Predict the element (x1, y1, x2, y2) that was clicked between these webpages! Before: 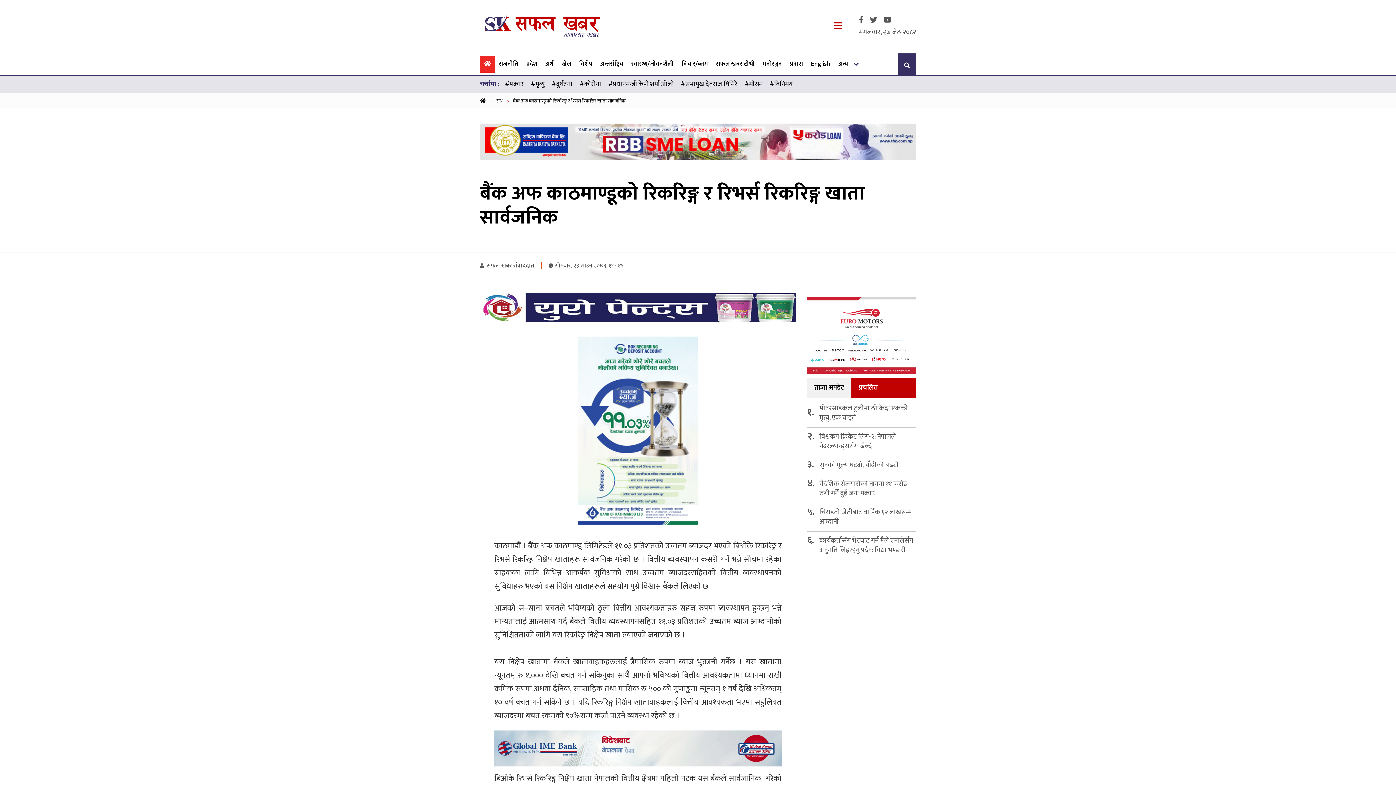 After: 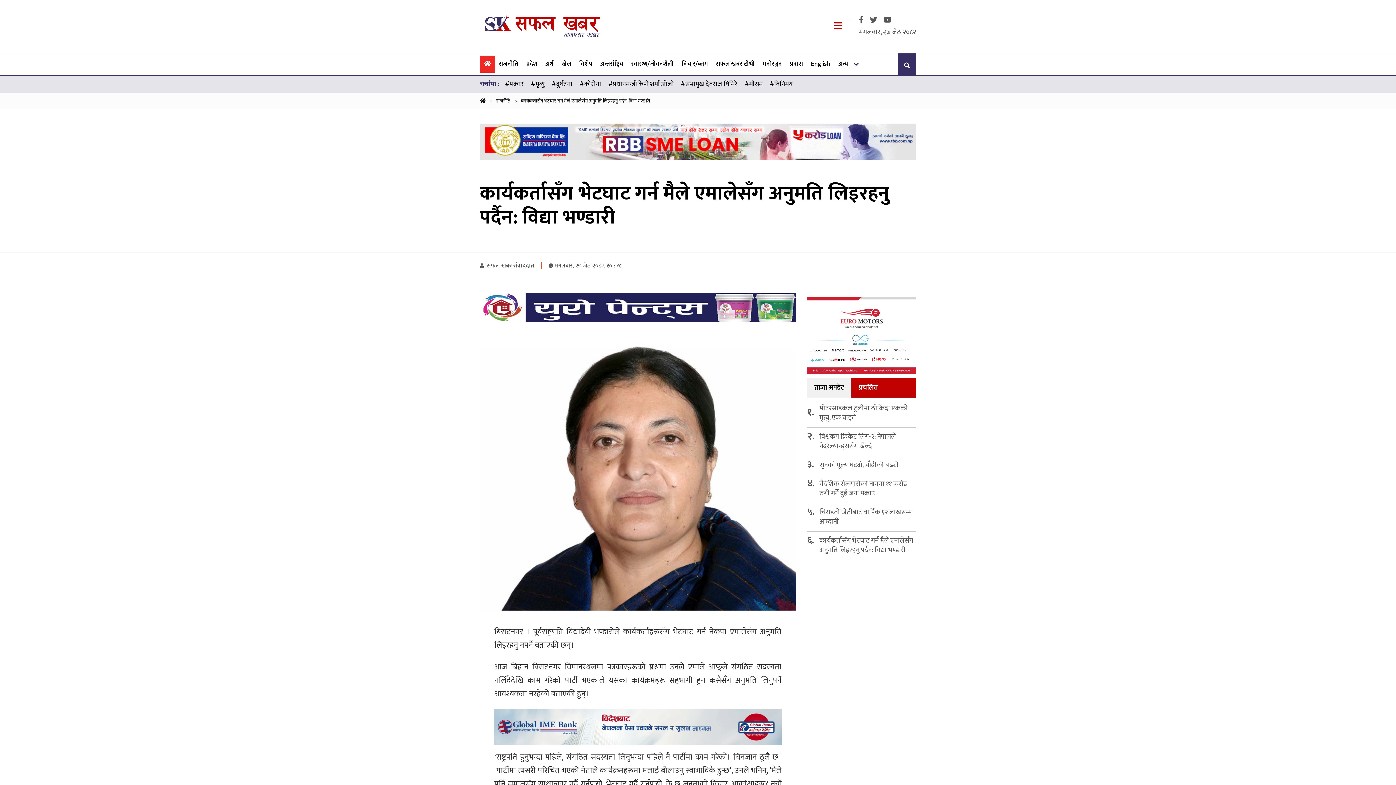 Action: label: कार्यकर्तासँग भेटघाट गर्न मैले एमालेसँग अनुमति लिइरहनु पर्दैन: विद्या भण्डारी bbox: (819, 535, 913, 555)